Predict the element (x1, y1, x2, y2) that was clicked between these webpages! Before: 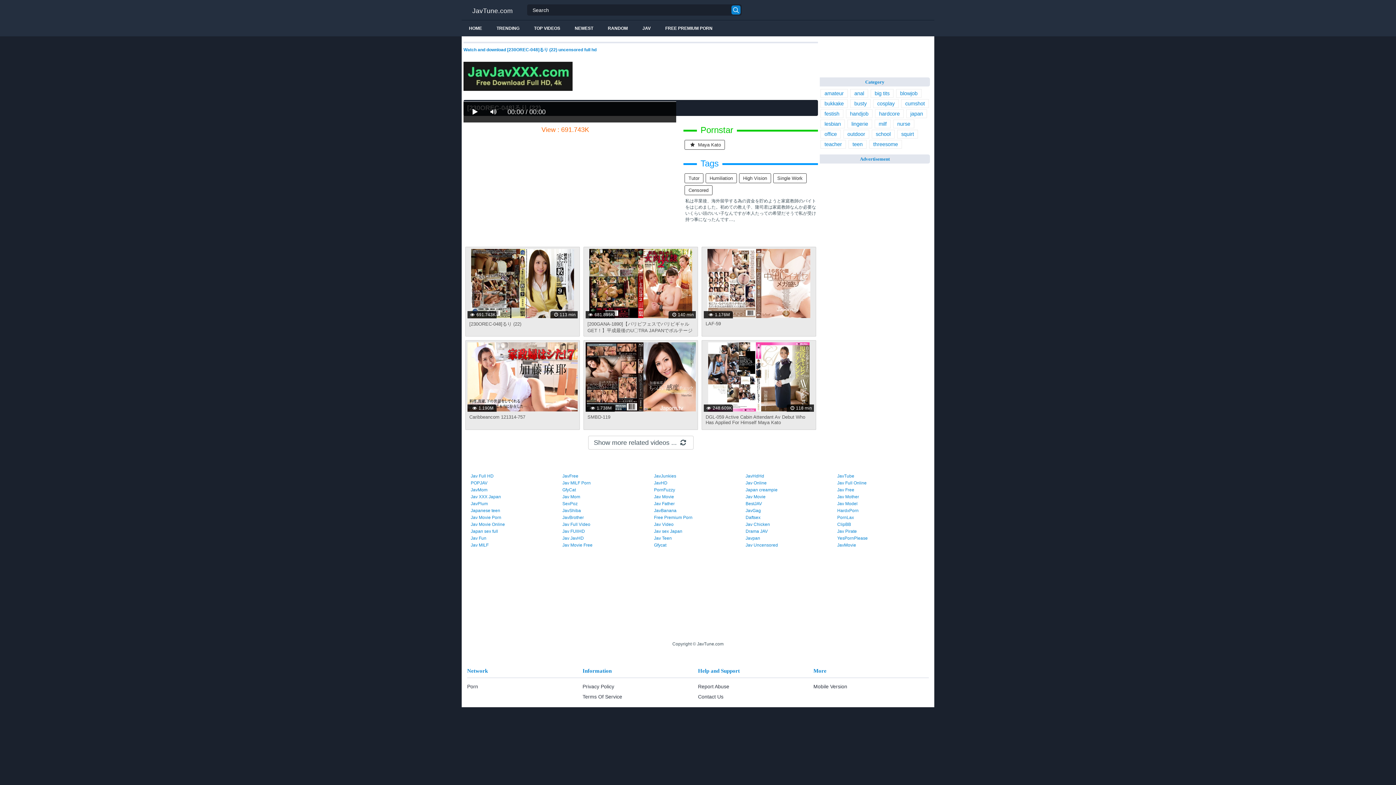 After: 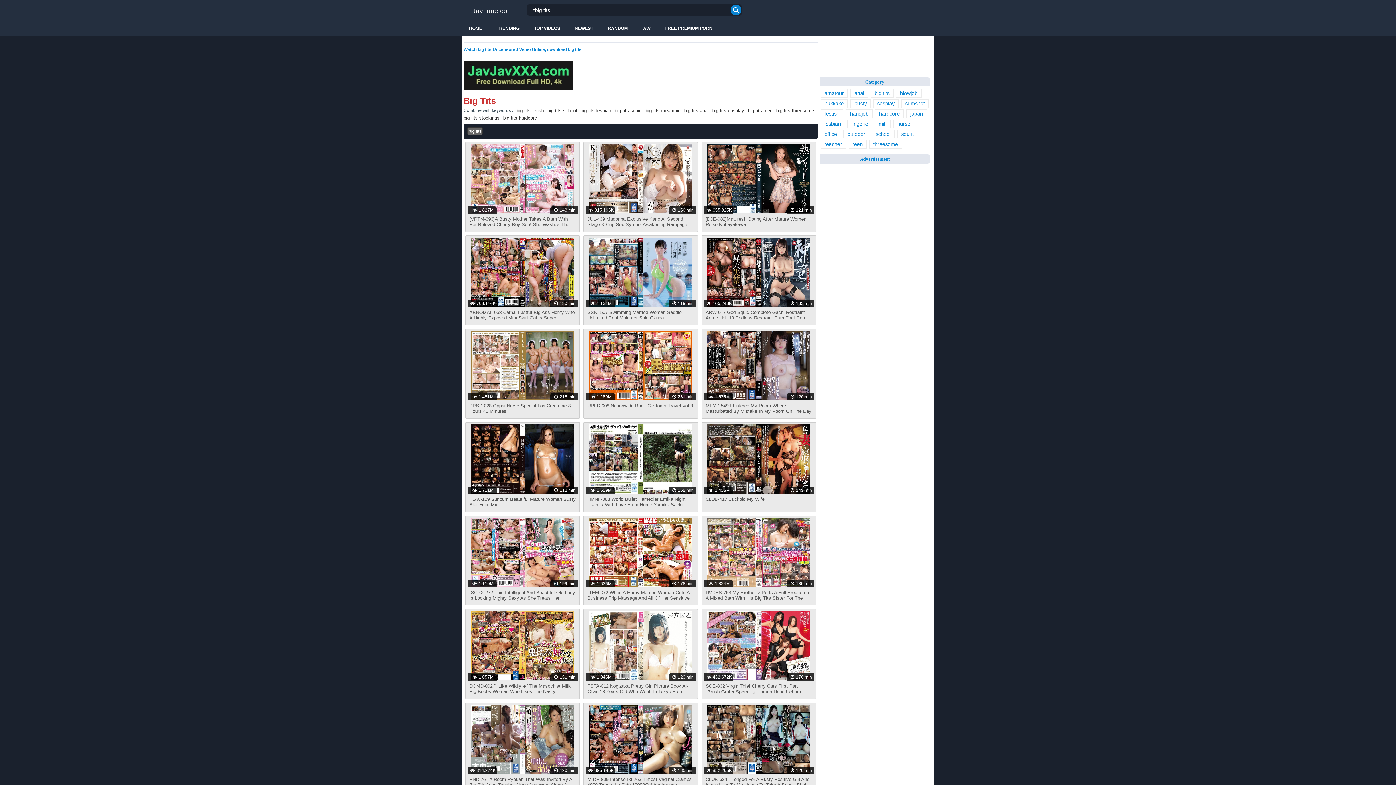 Action: bbox: (870, 89, 893, 97) label: big tits